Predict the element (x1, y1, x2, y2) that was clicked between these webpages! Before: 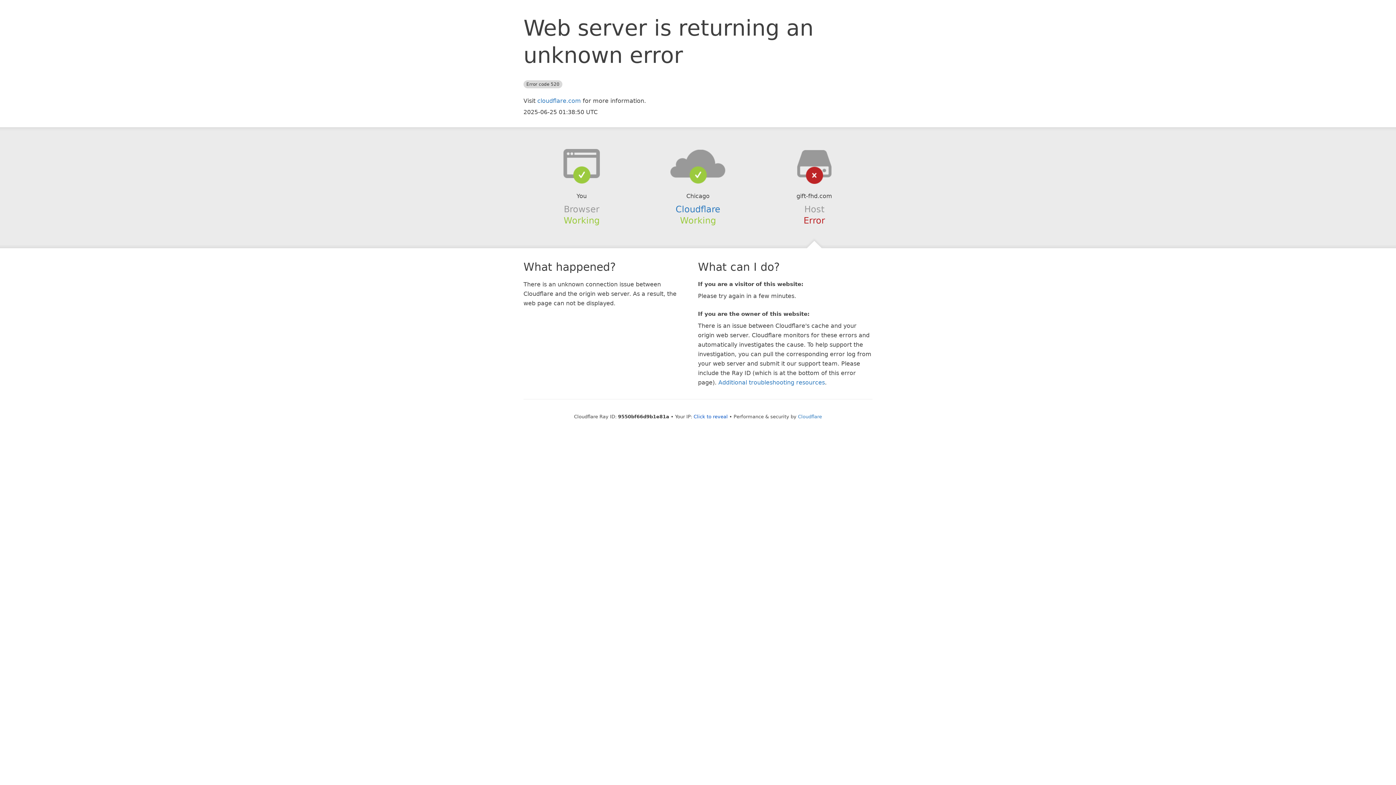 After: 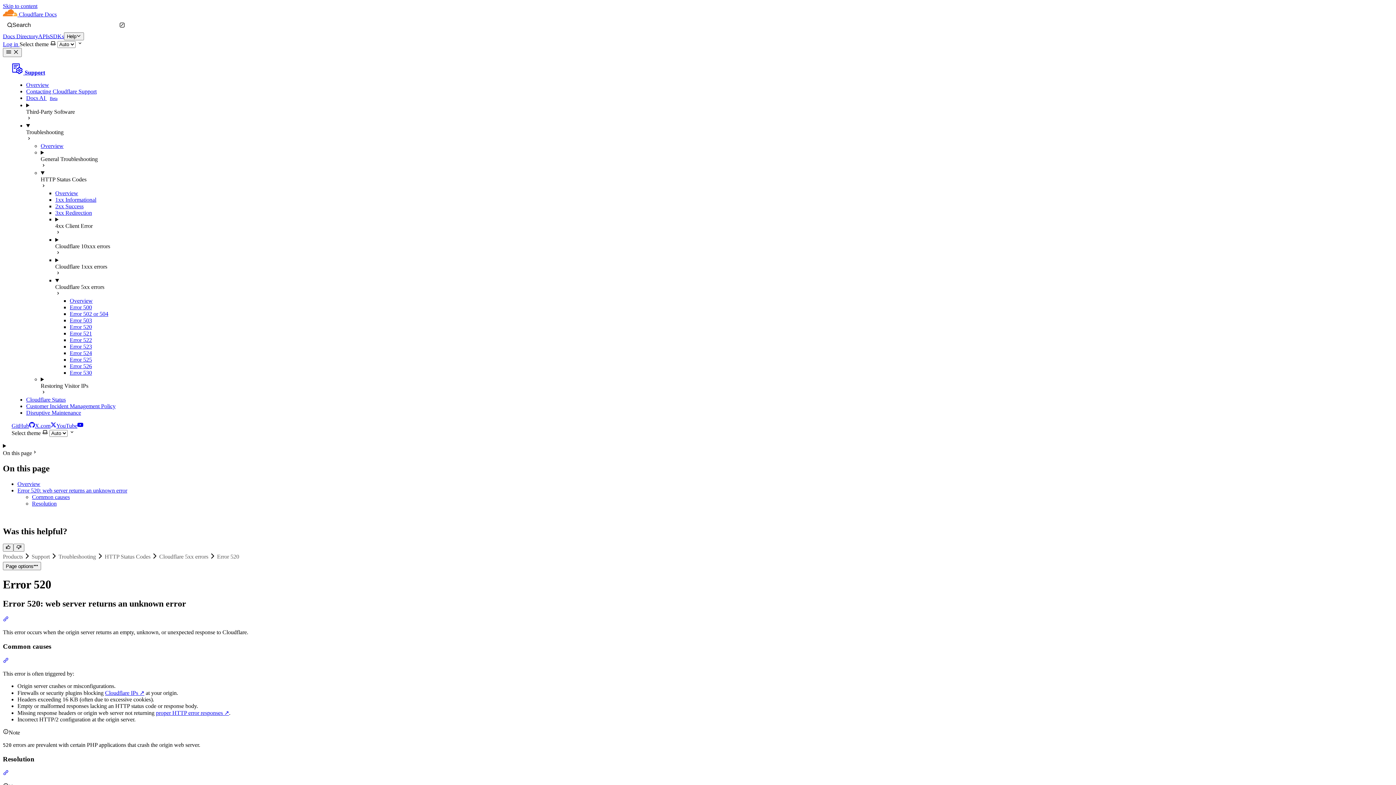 Action: label: Additional troubleshooting resources bbox: (718, 379, 825, 386)